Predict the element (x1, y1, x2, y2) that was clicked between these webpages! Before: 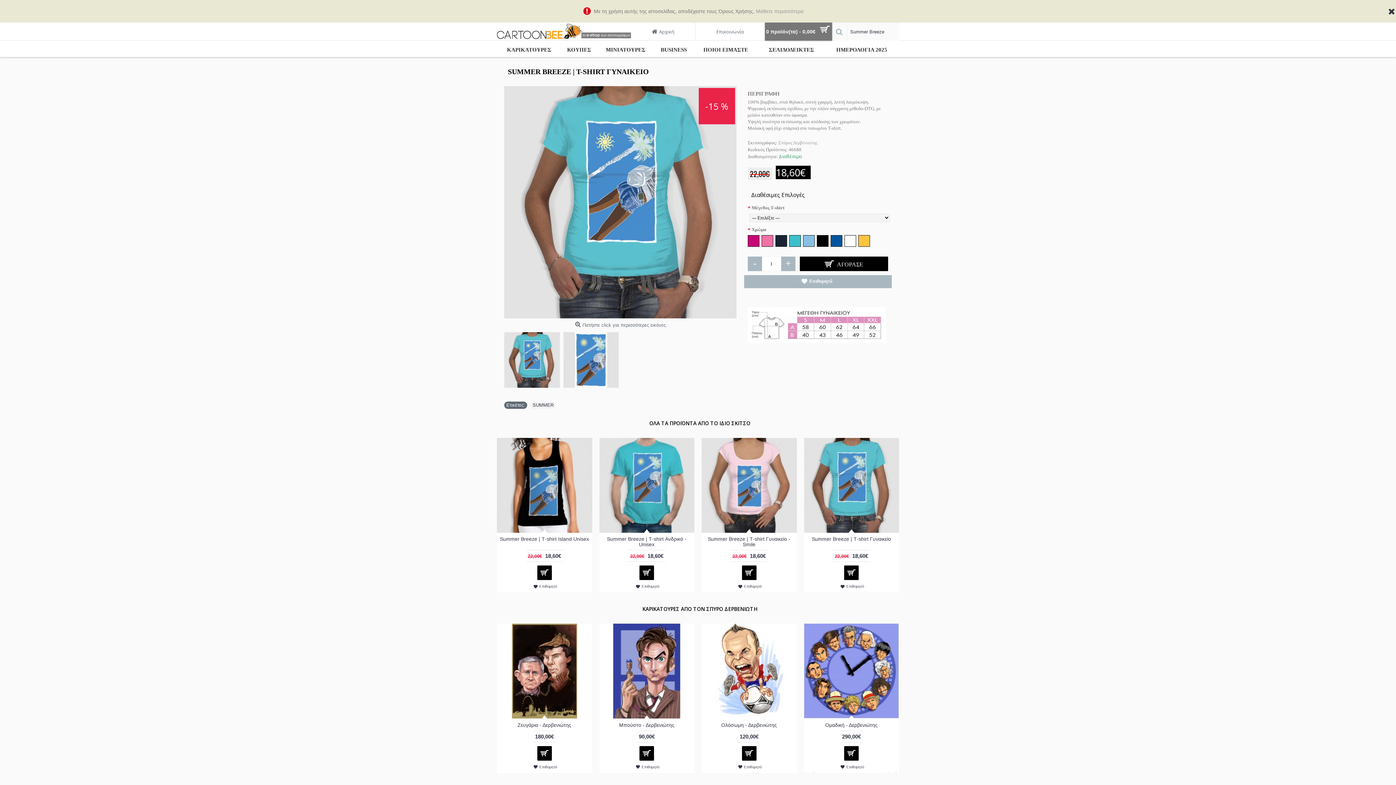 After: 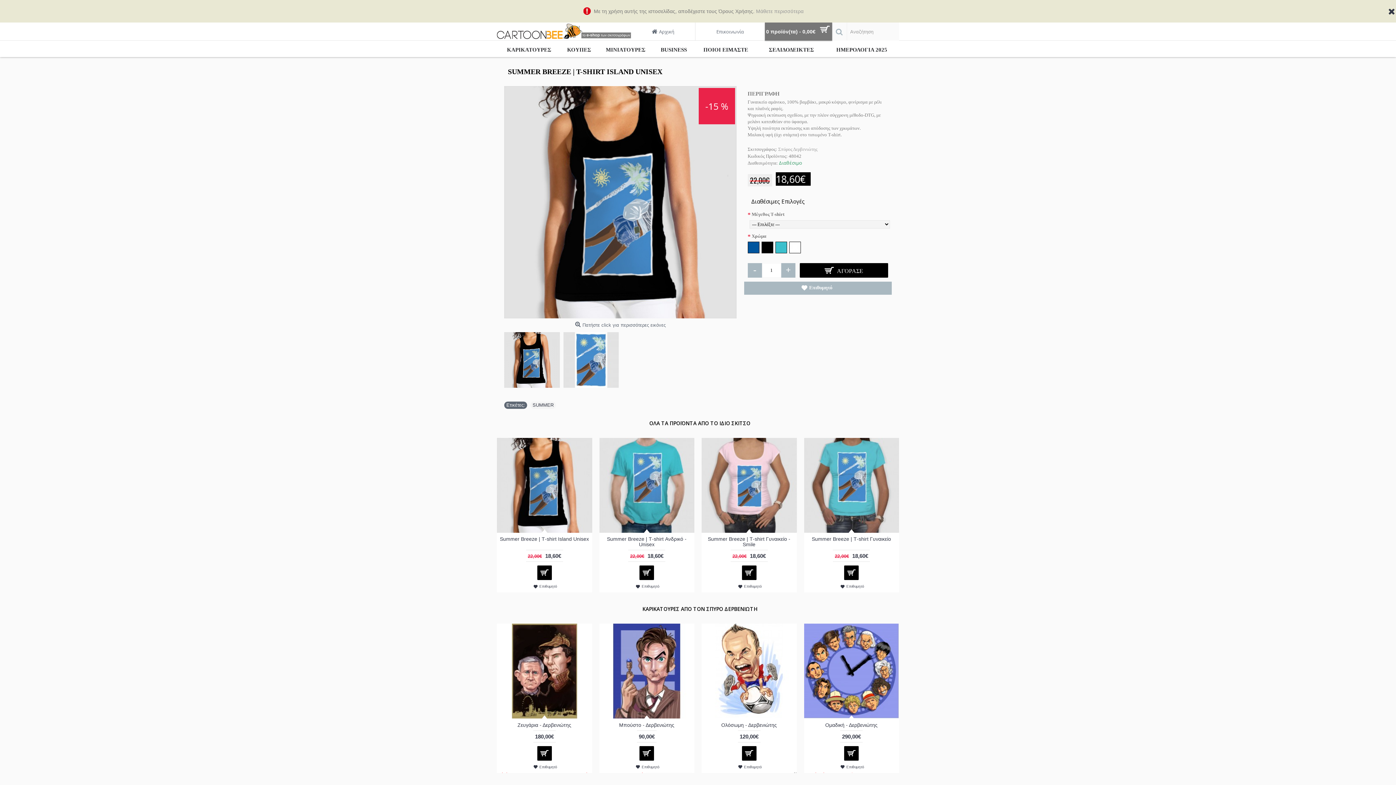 Action: bbox: (497, 533, 592, 544) label: Summer Breeze | Τ-shirt Island Unisex